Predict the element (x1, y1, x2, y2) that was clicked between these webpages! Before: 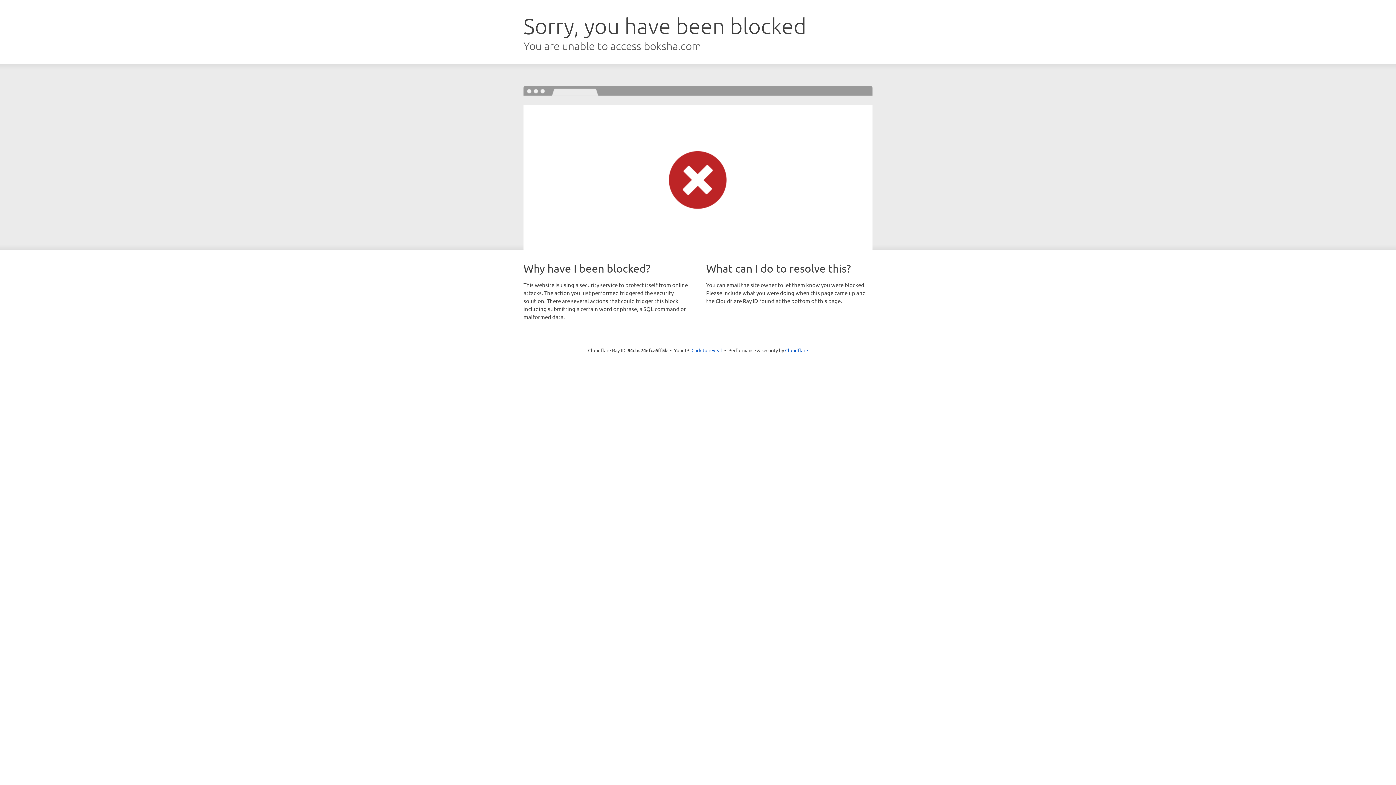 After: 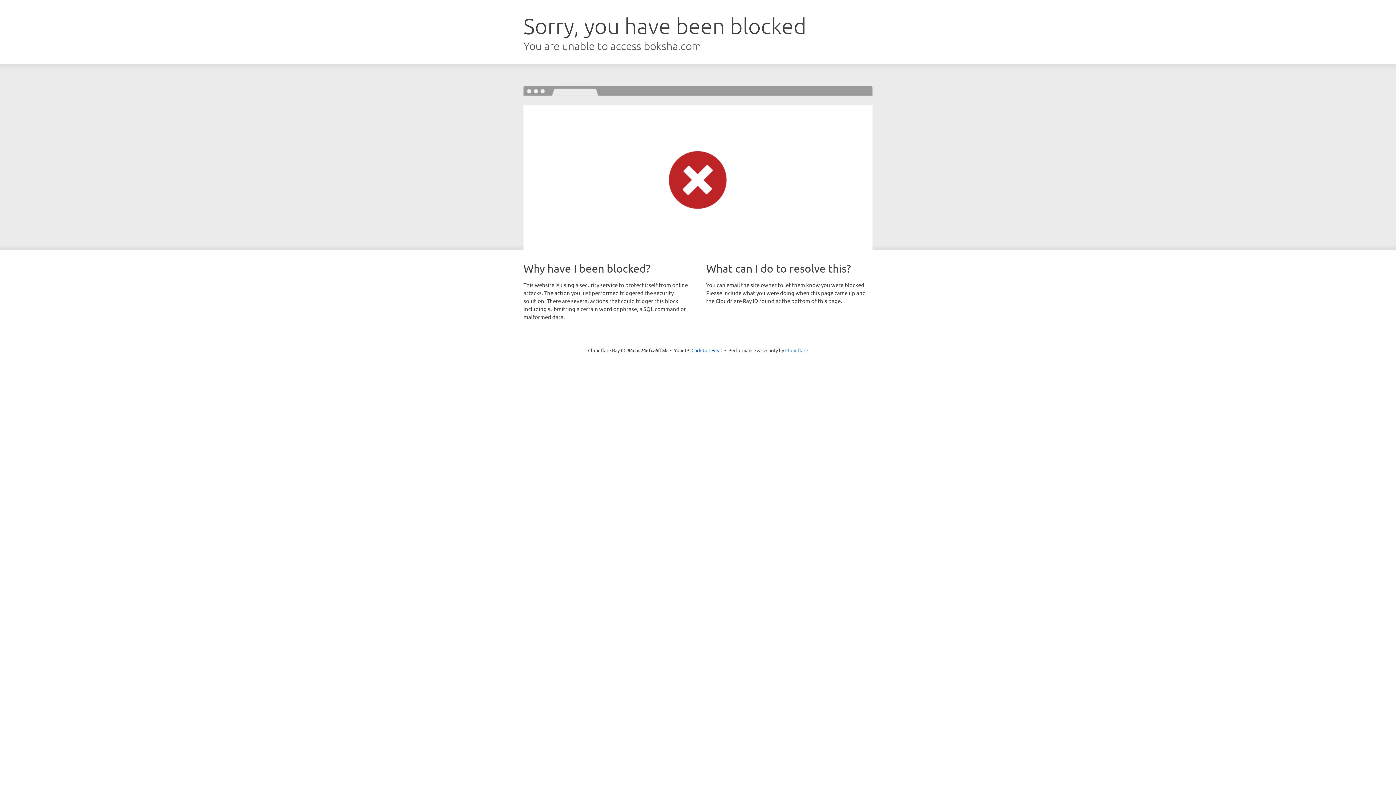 Action: label: Cloudflare bbox: (785, 347, 808, 353)